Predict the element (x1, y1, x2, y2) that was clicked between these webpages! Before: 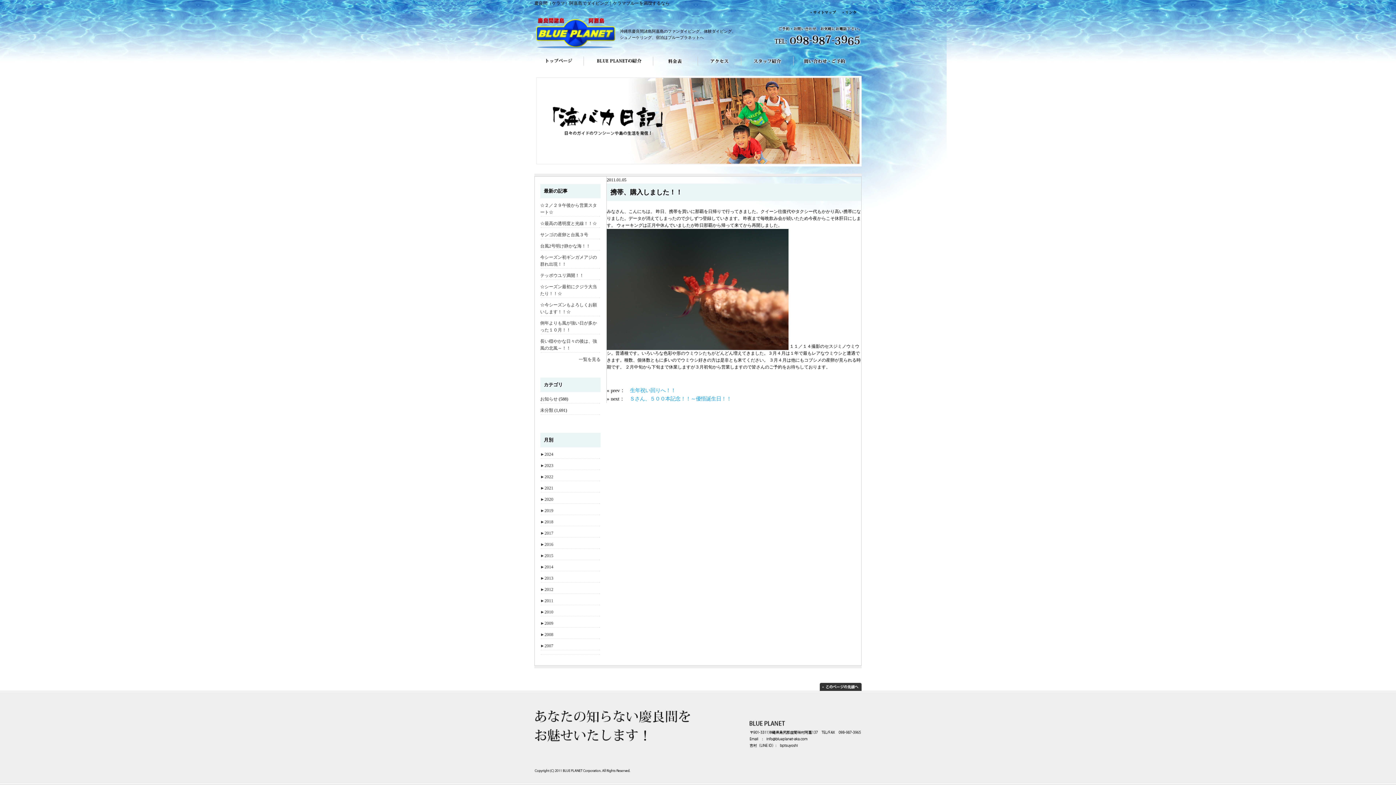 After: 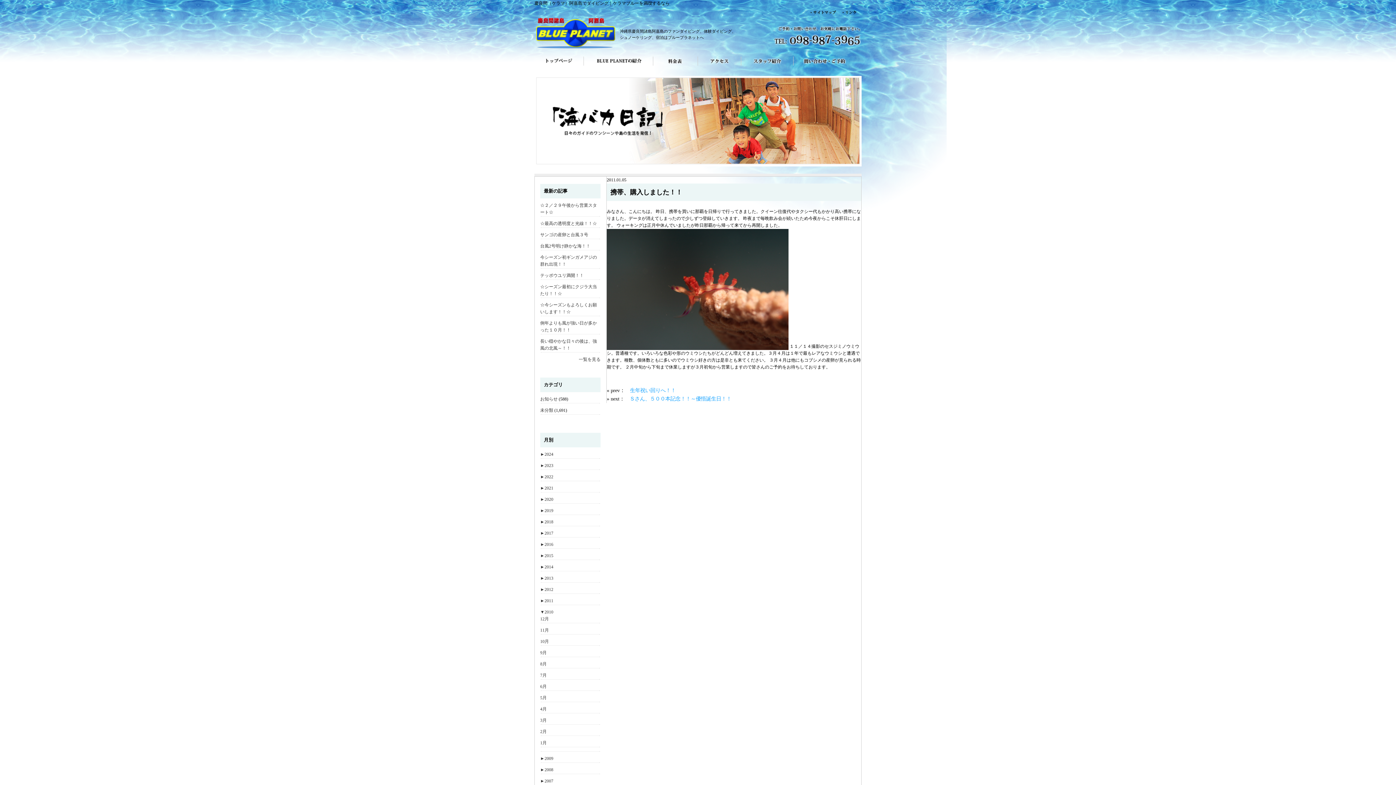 Action: label: ►2010 bbox: (540, 609, 553, 614)